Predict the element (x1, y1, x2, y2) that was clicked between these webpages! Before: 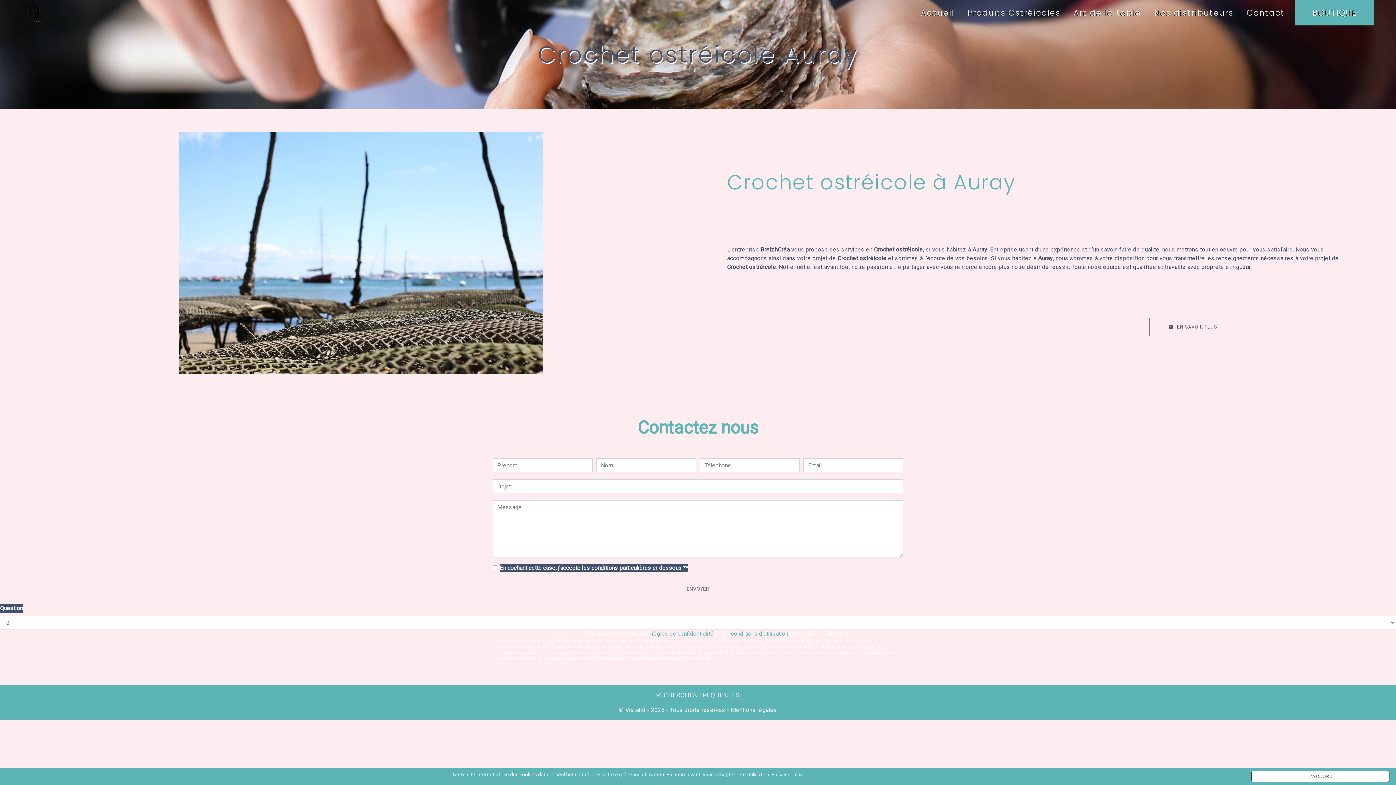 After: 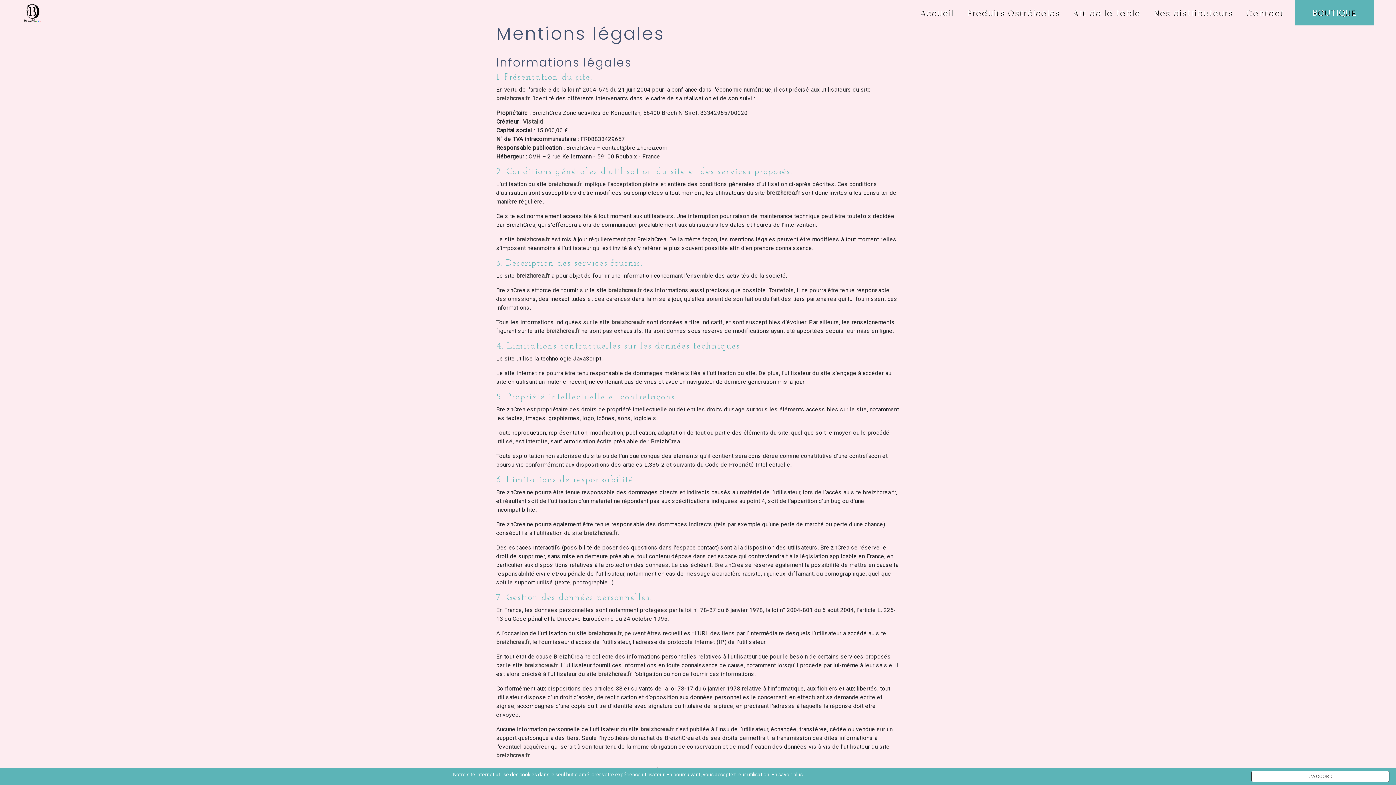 Action: bbox: (729, 706, 777, 713) label:  Mentions légales